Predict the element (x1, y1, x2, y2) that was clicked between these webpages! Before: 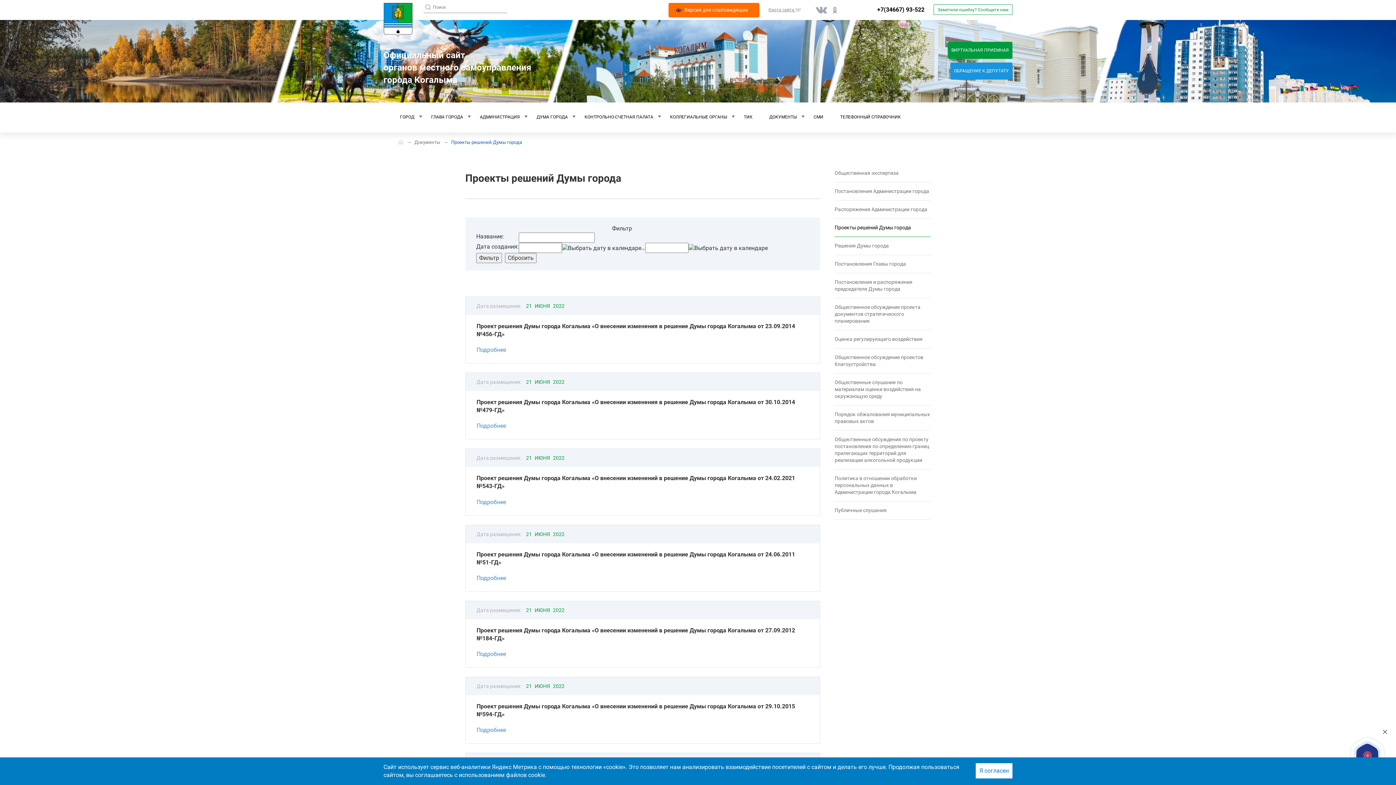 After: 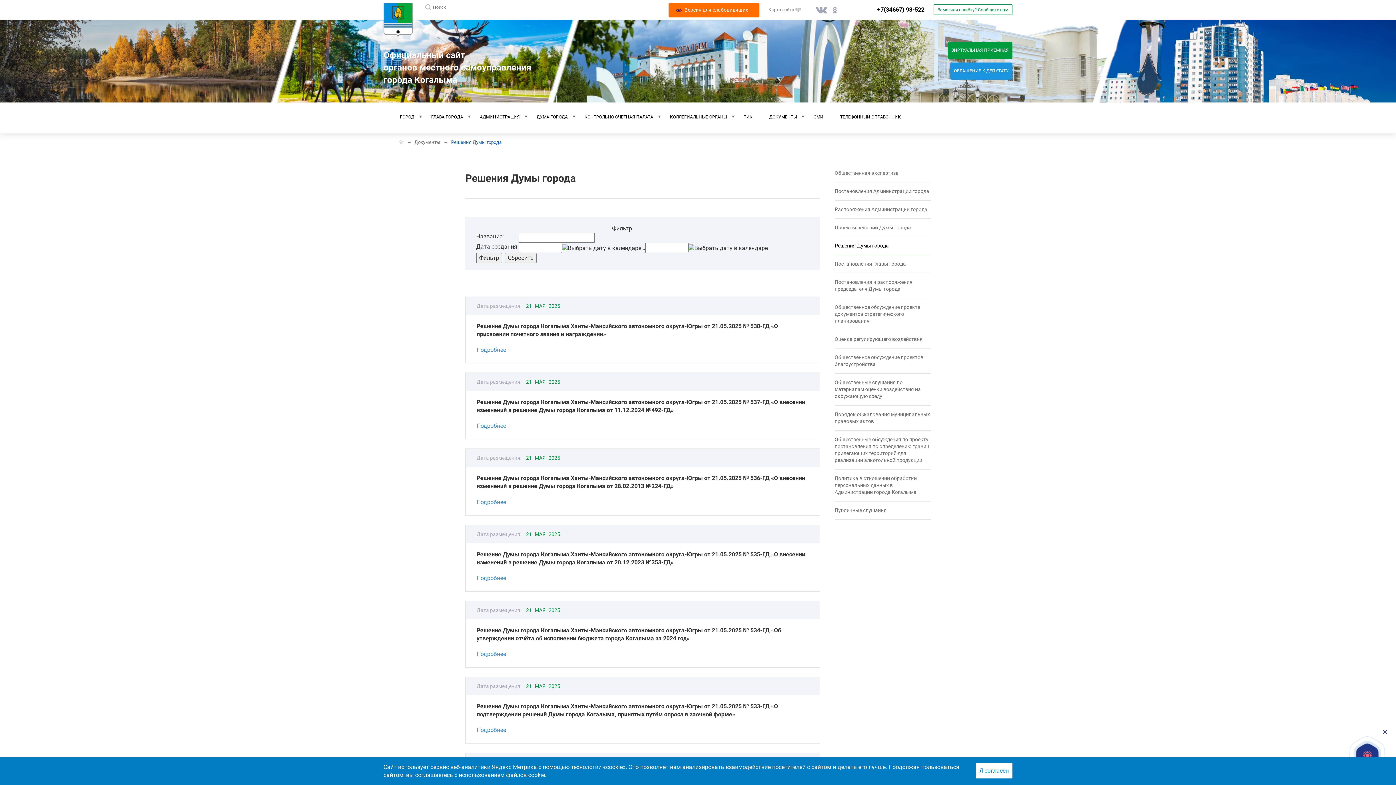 Action: bbox: (834, 237, 930, 255) label: Решения Думы города